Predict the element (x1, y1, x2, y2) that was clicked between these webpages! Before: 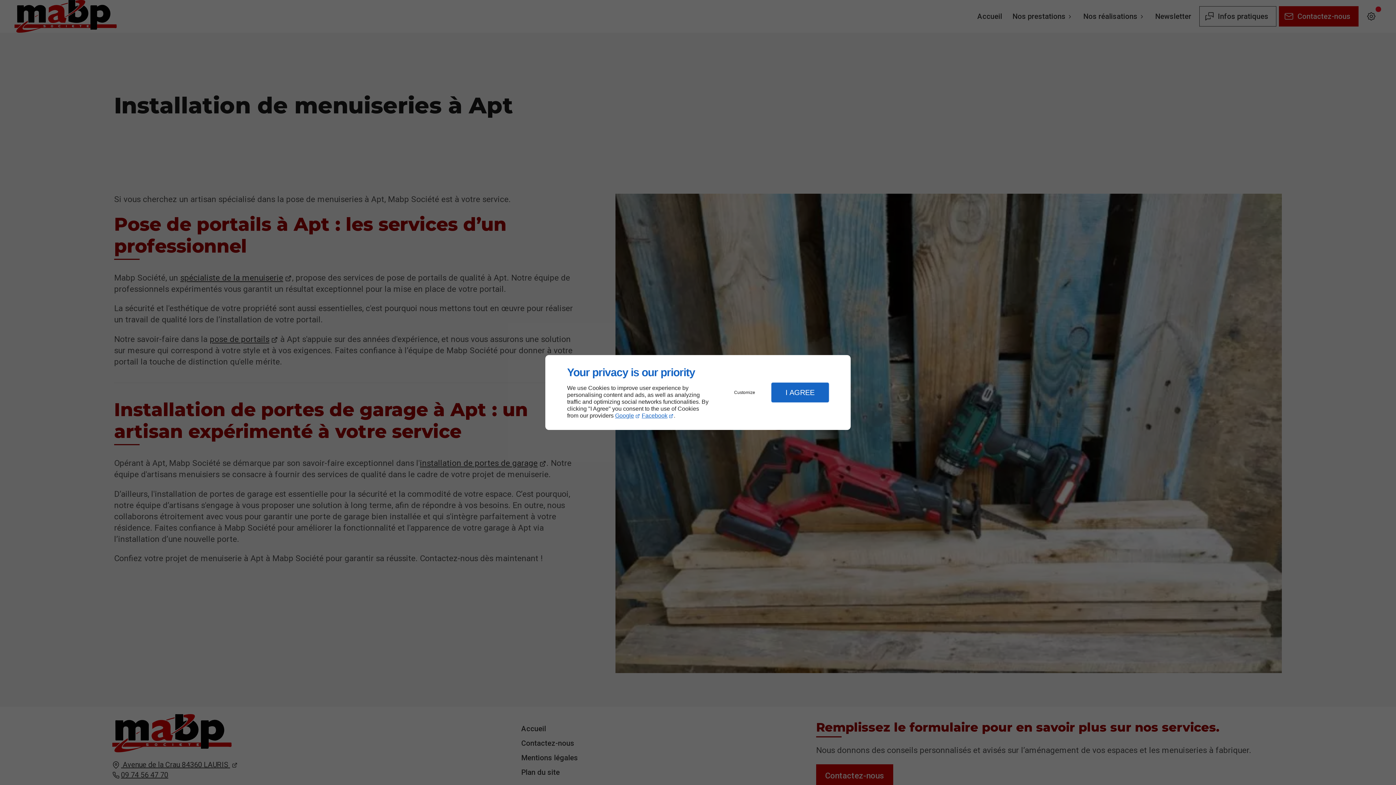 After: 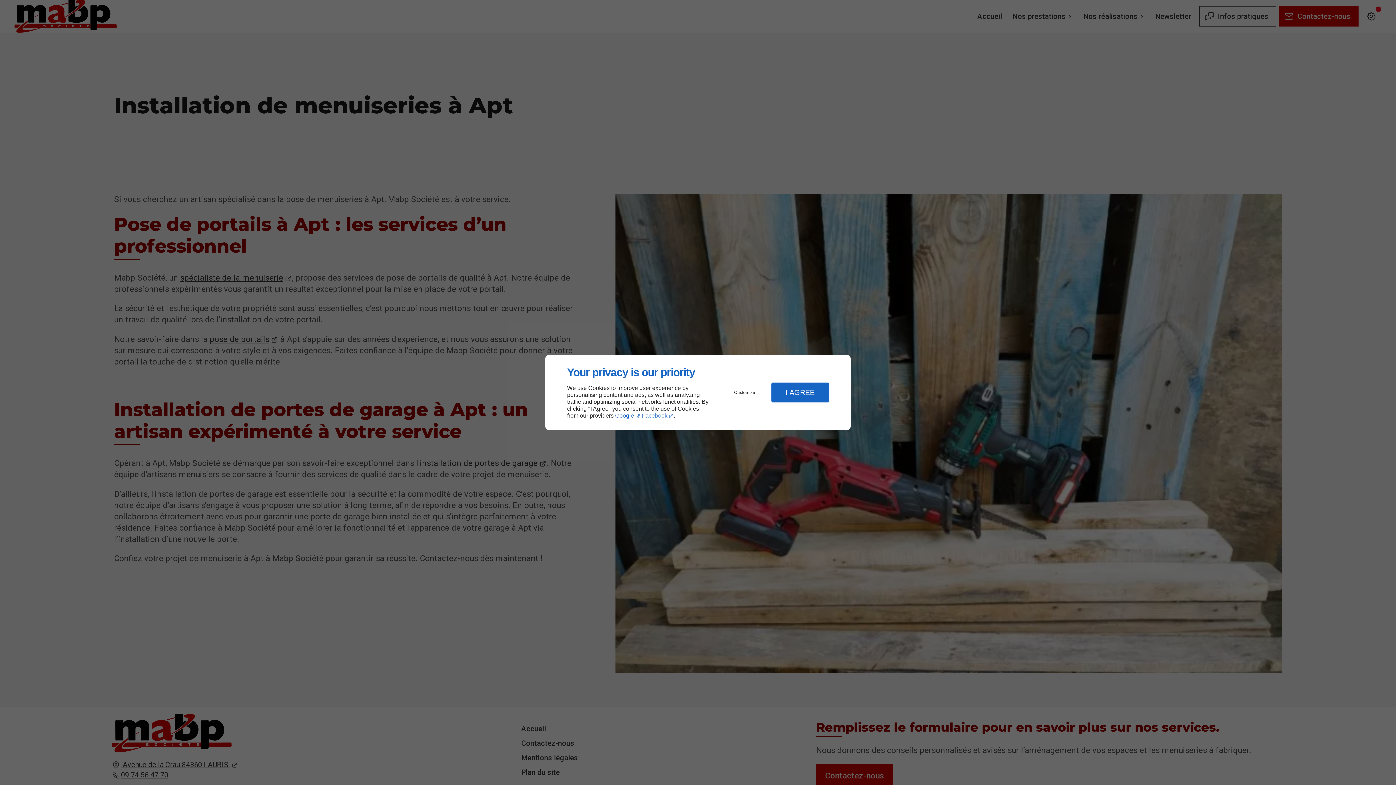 Action: bbox: (641, 412, 673, 419) label: Facebook